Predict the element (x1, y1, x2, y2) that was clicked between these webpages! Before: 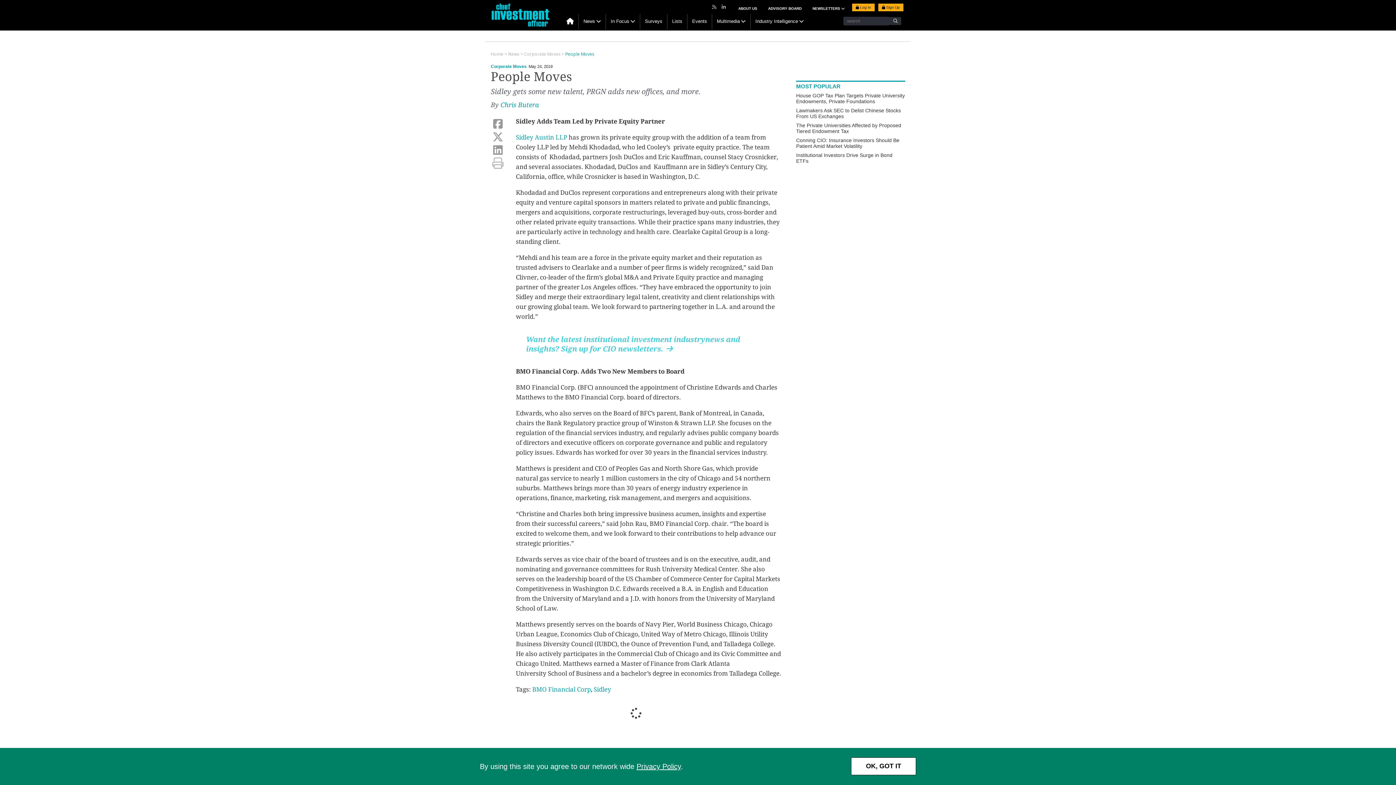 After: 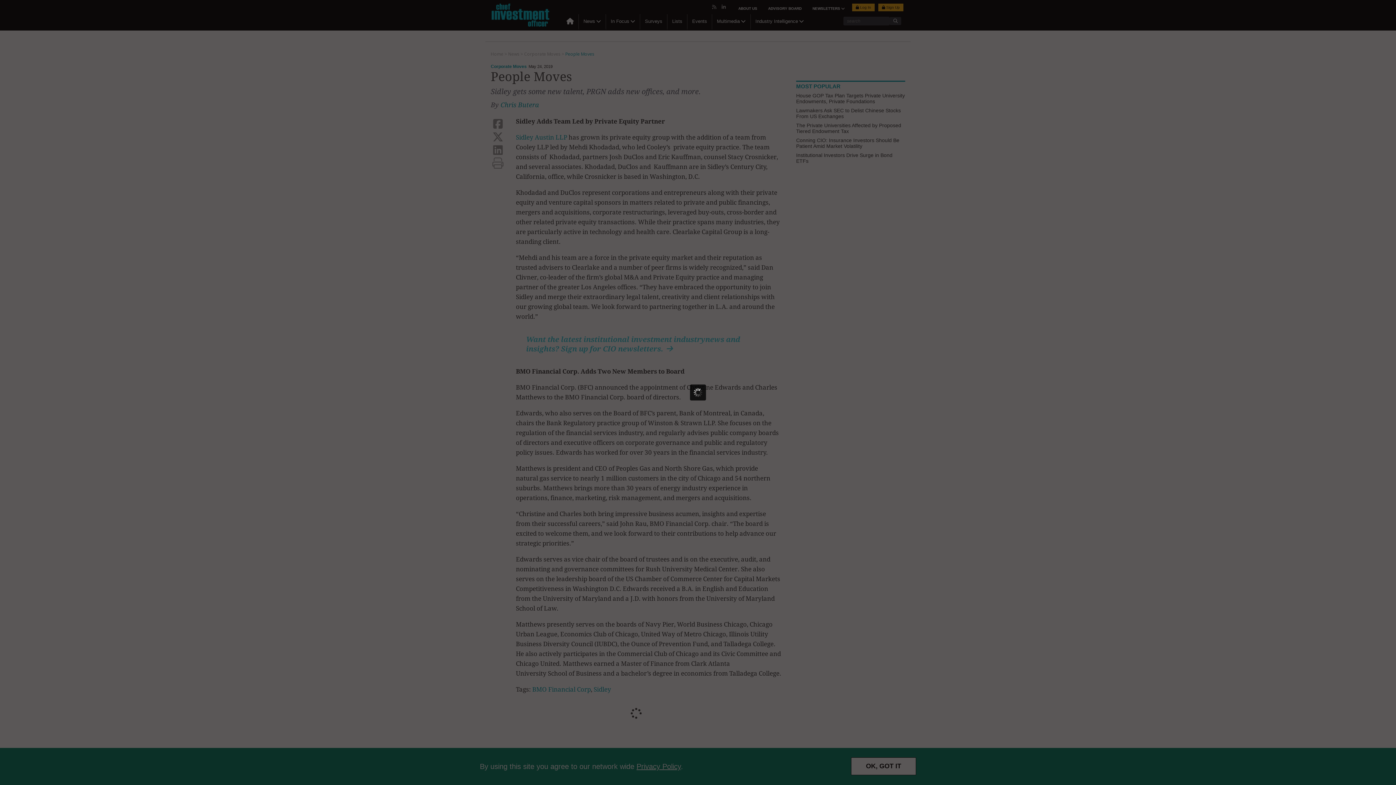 Action: bbox: (721, 3, 727, 9)